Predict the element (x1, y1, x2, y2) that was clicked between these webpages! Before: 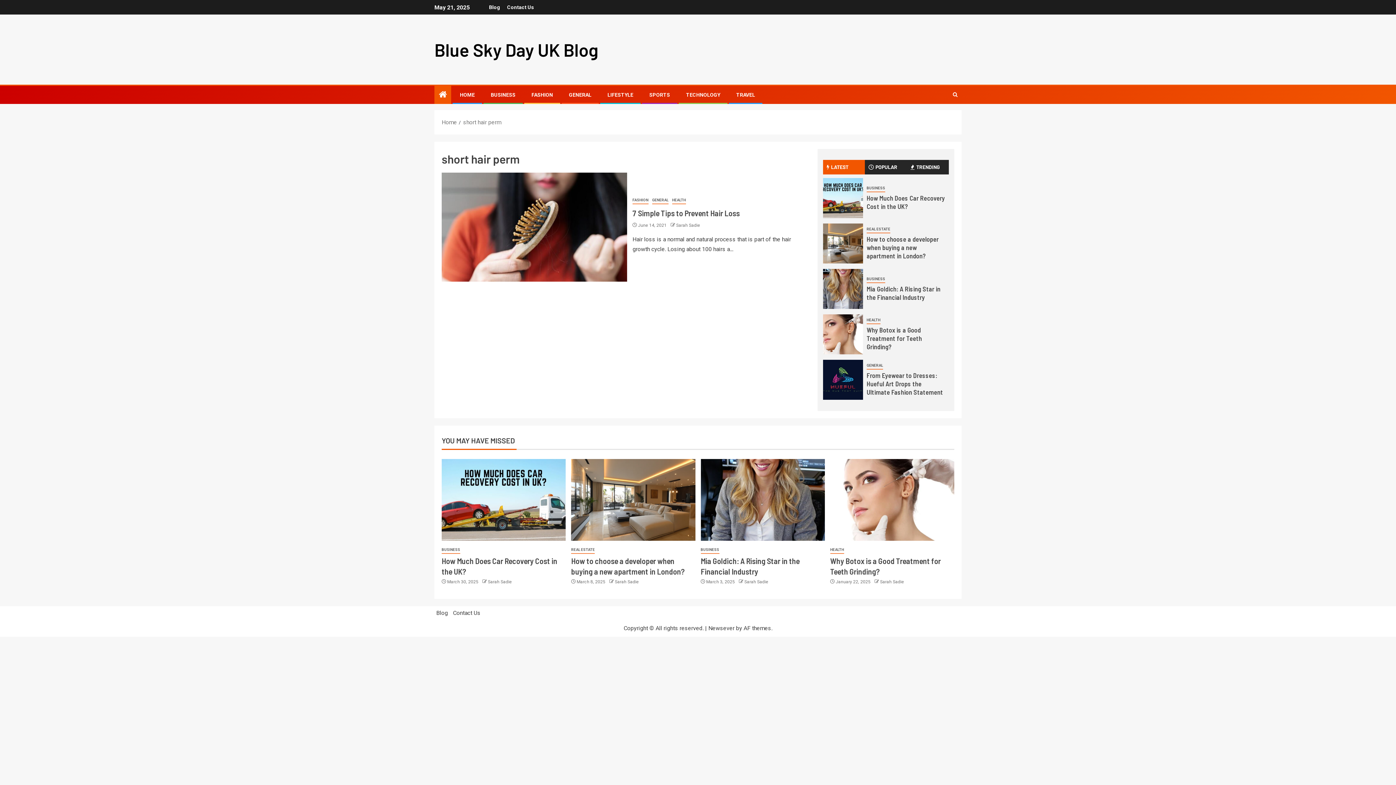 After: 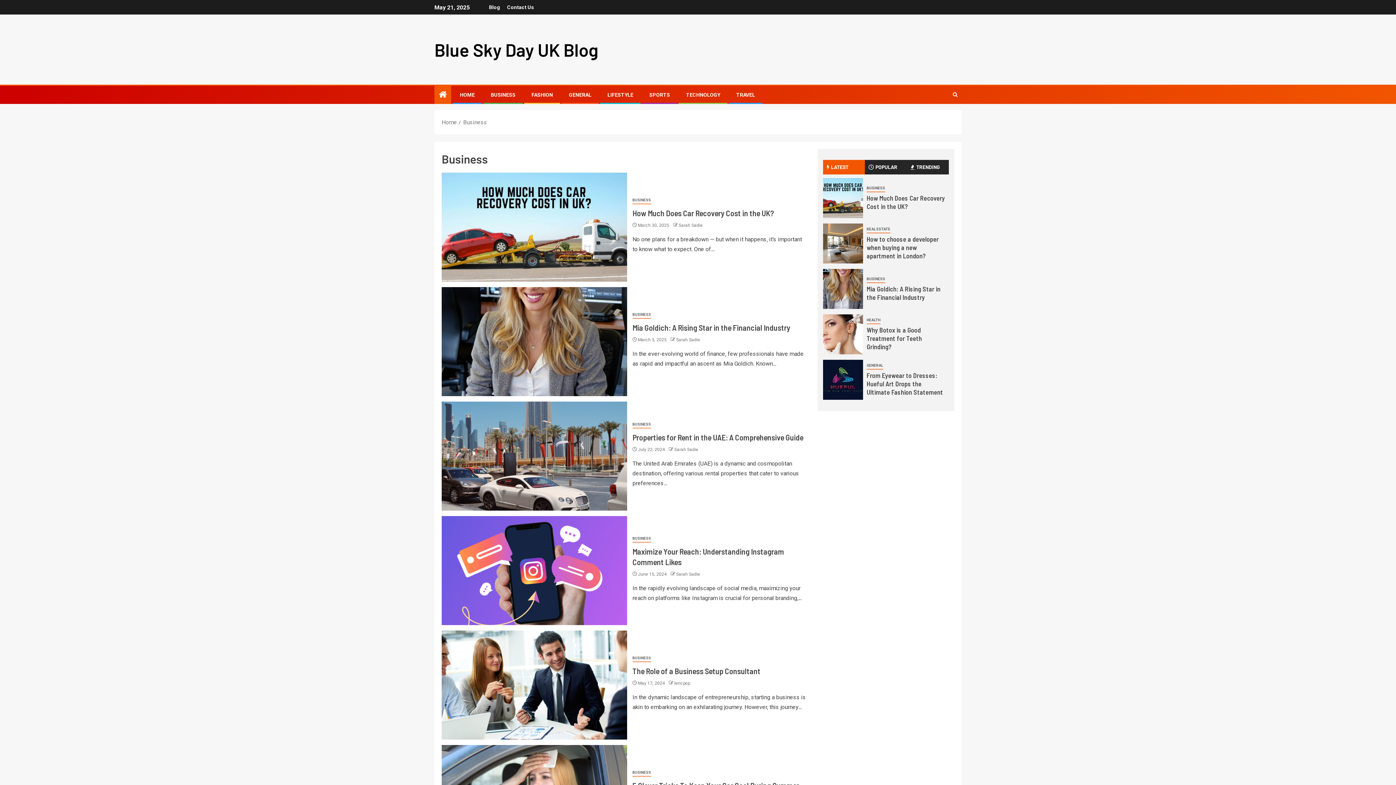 Action: label: Business bbox: (441, 546, 460, 554)